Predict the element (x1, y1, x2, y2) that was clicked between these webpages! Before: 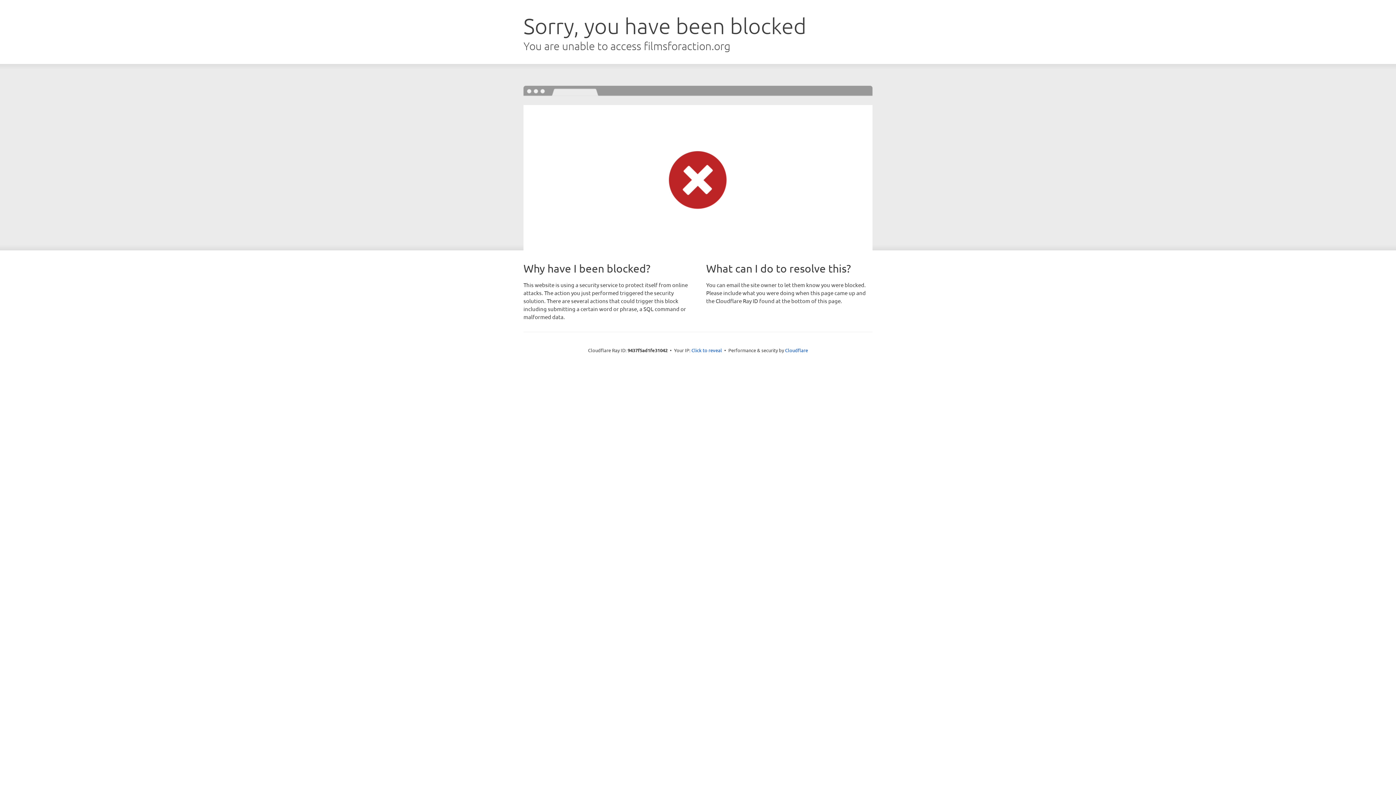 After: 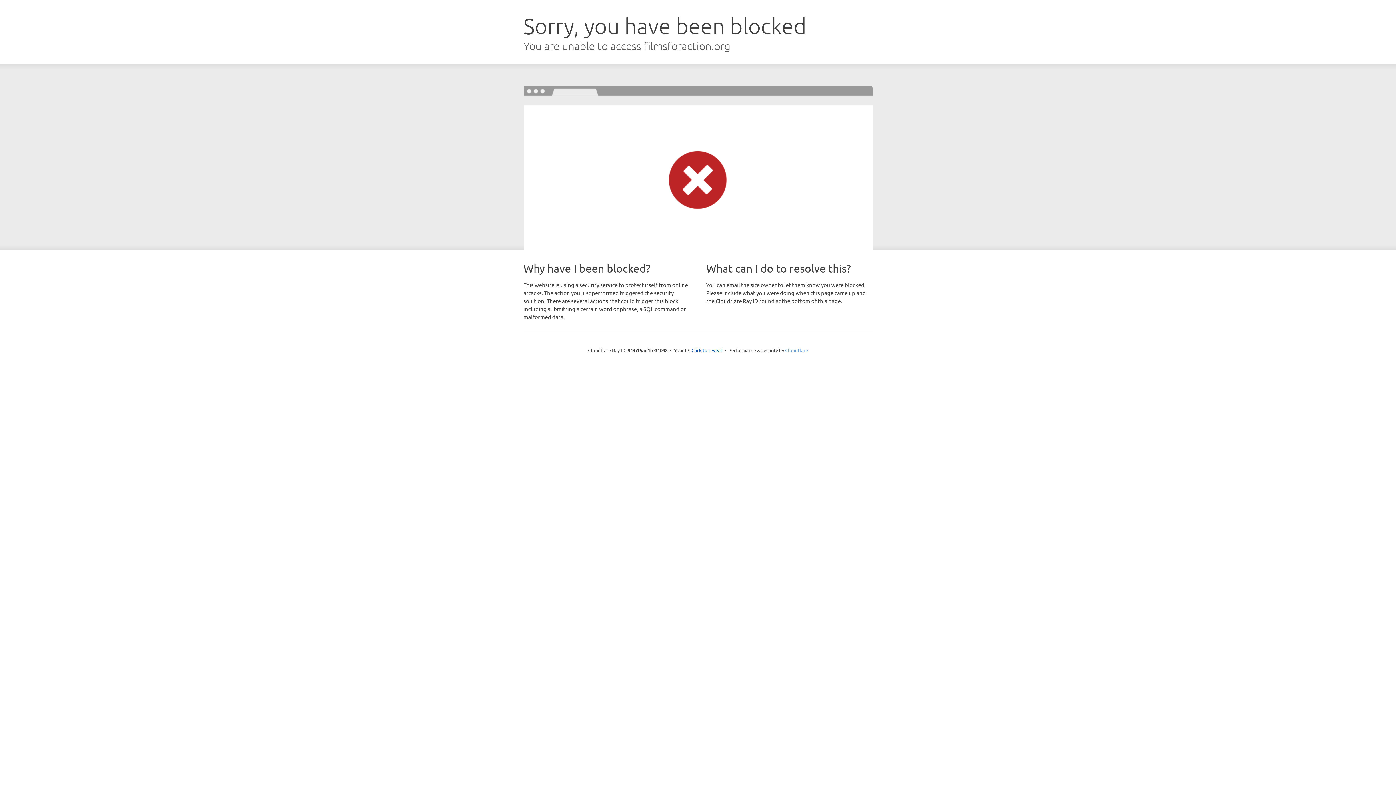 Action: label: Cloudflare bbox: (785, 347, 808, 353)